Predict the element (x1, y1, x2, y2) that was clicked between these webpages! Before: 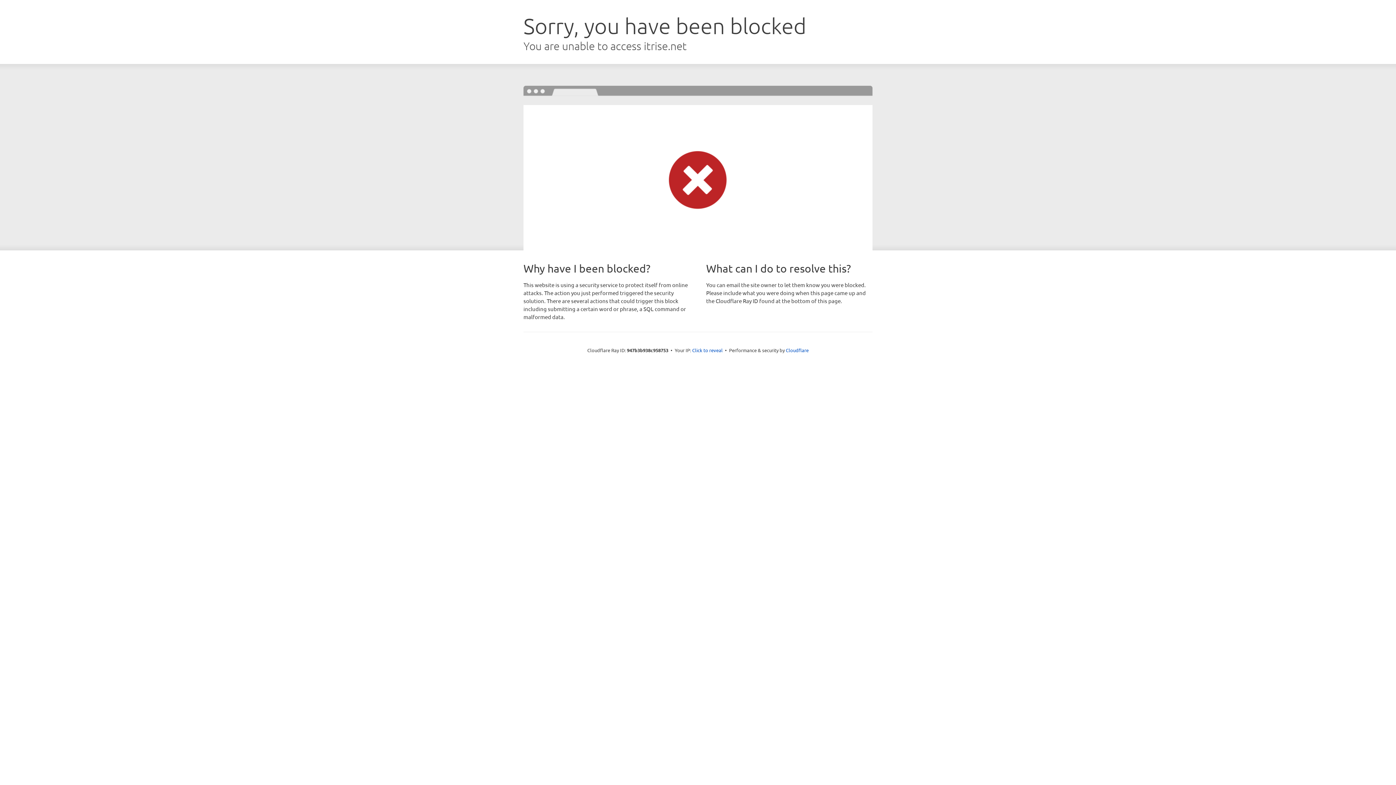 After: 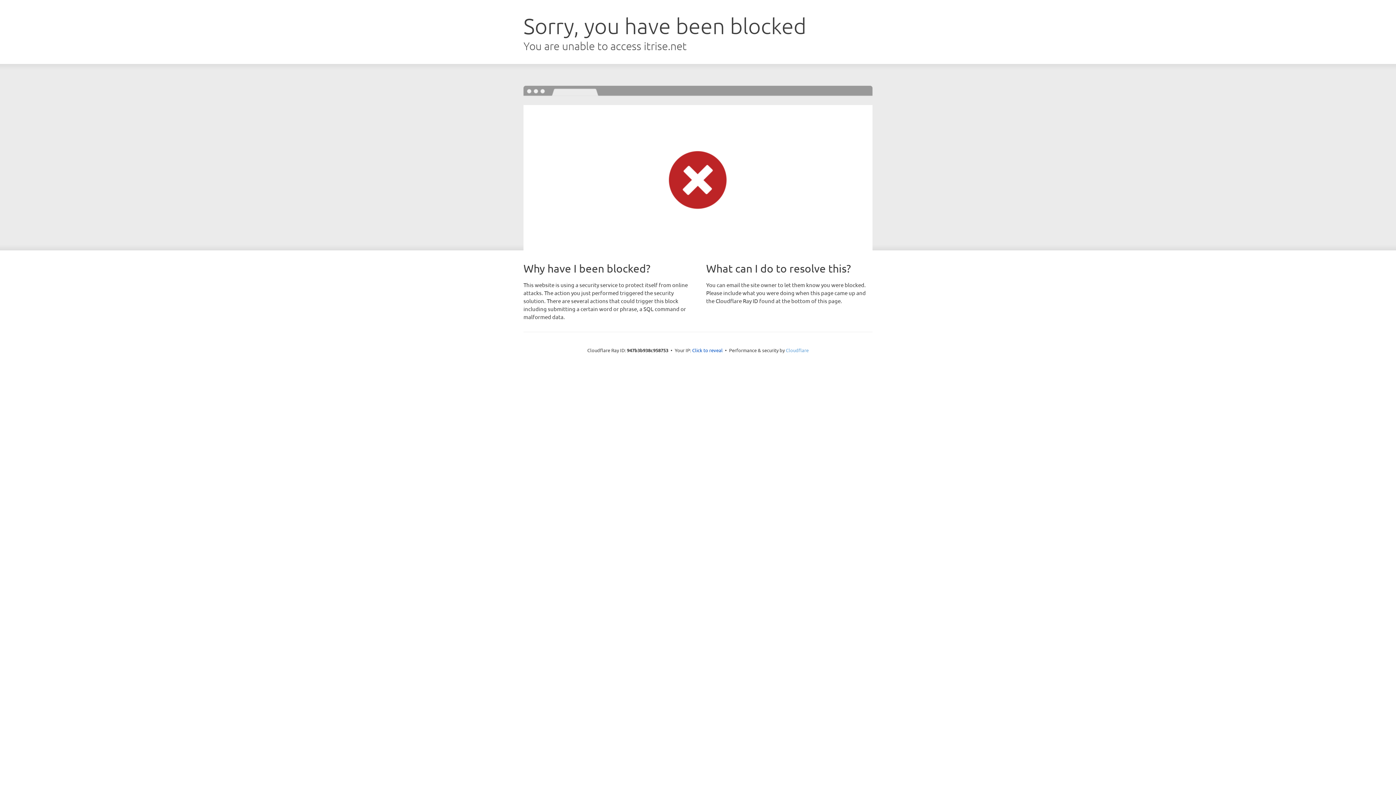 Action: label: Cloudflare bbox: (786, 347, 808, 353)